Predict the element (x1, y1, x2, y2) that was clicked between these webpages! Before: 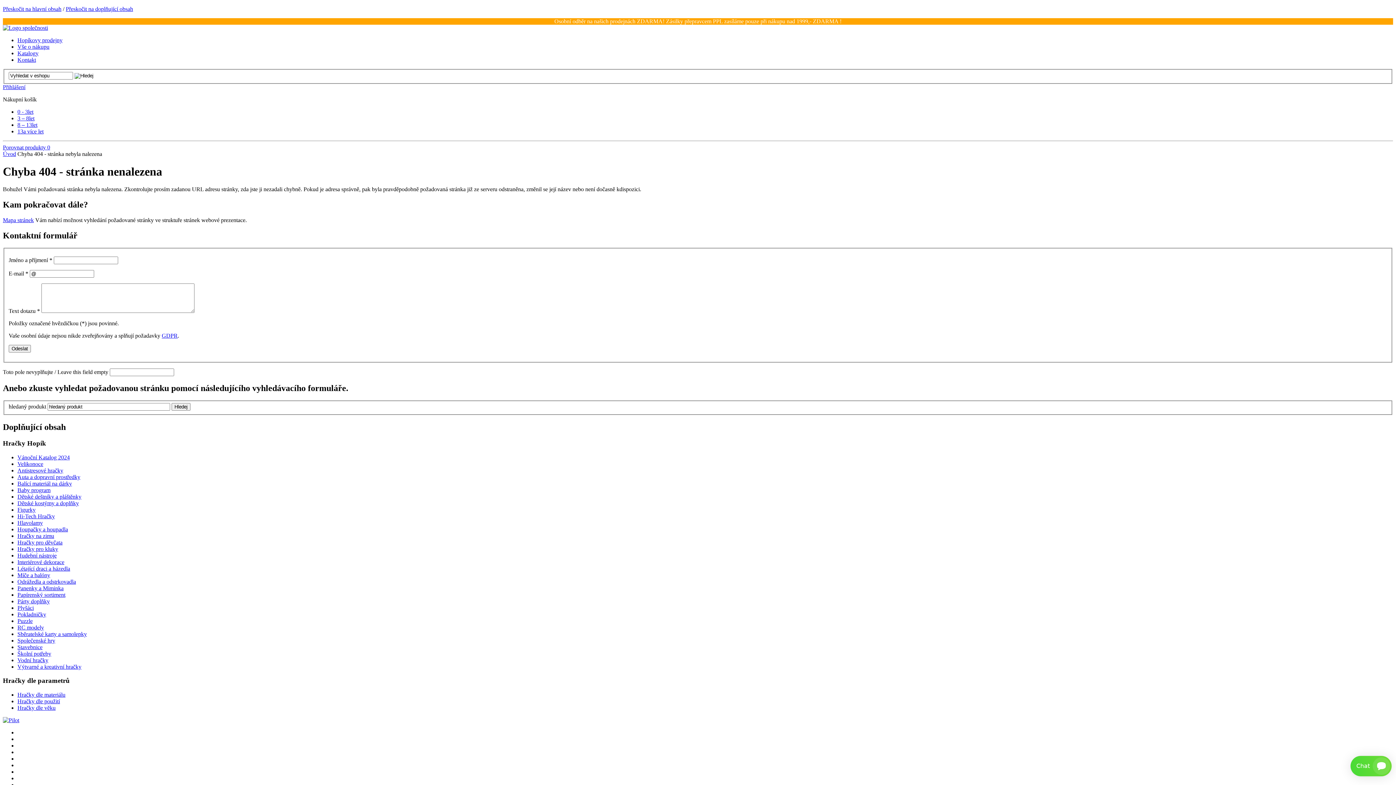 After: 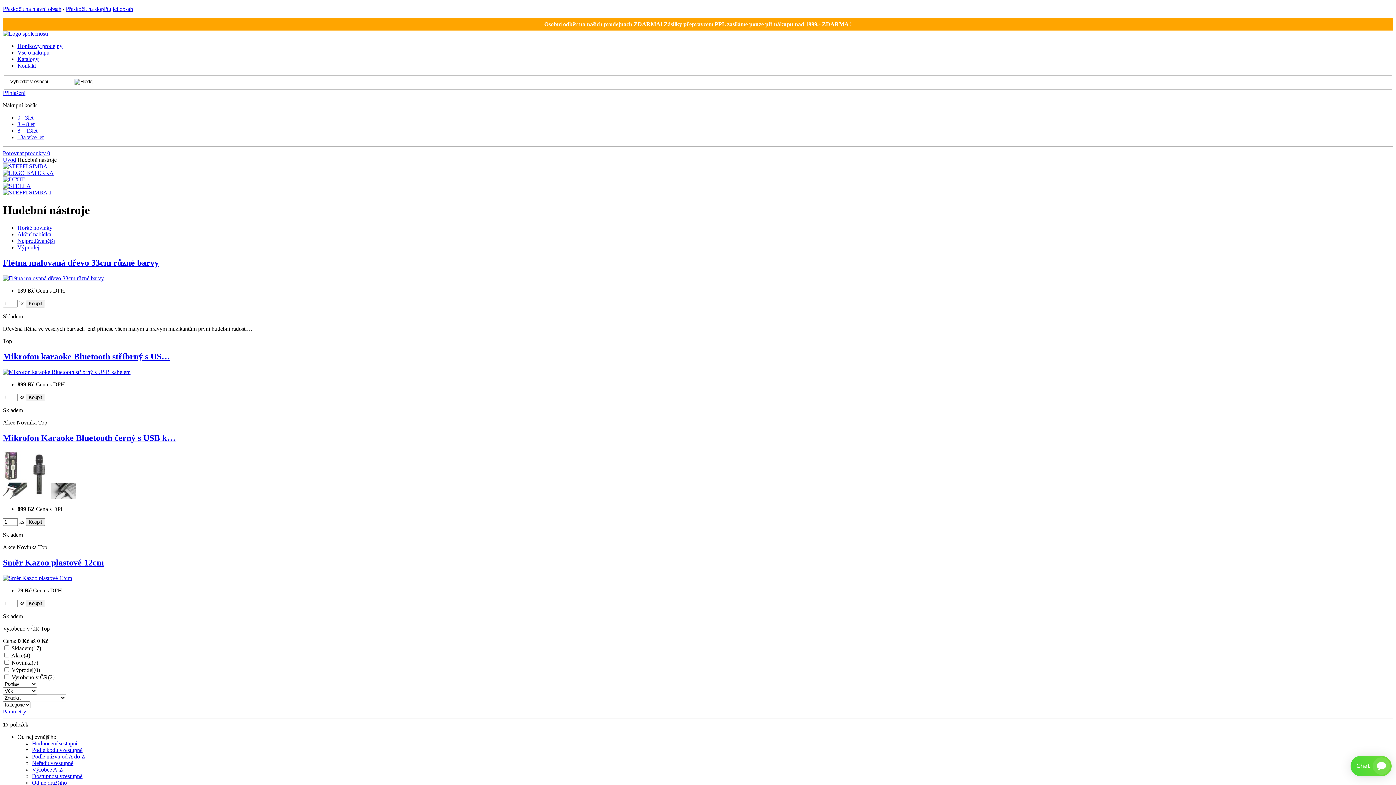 Action: label: Hudební nástroje bbox: (17, 552, 56, 558)